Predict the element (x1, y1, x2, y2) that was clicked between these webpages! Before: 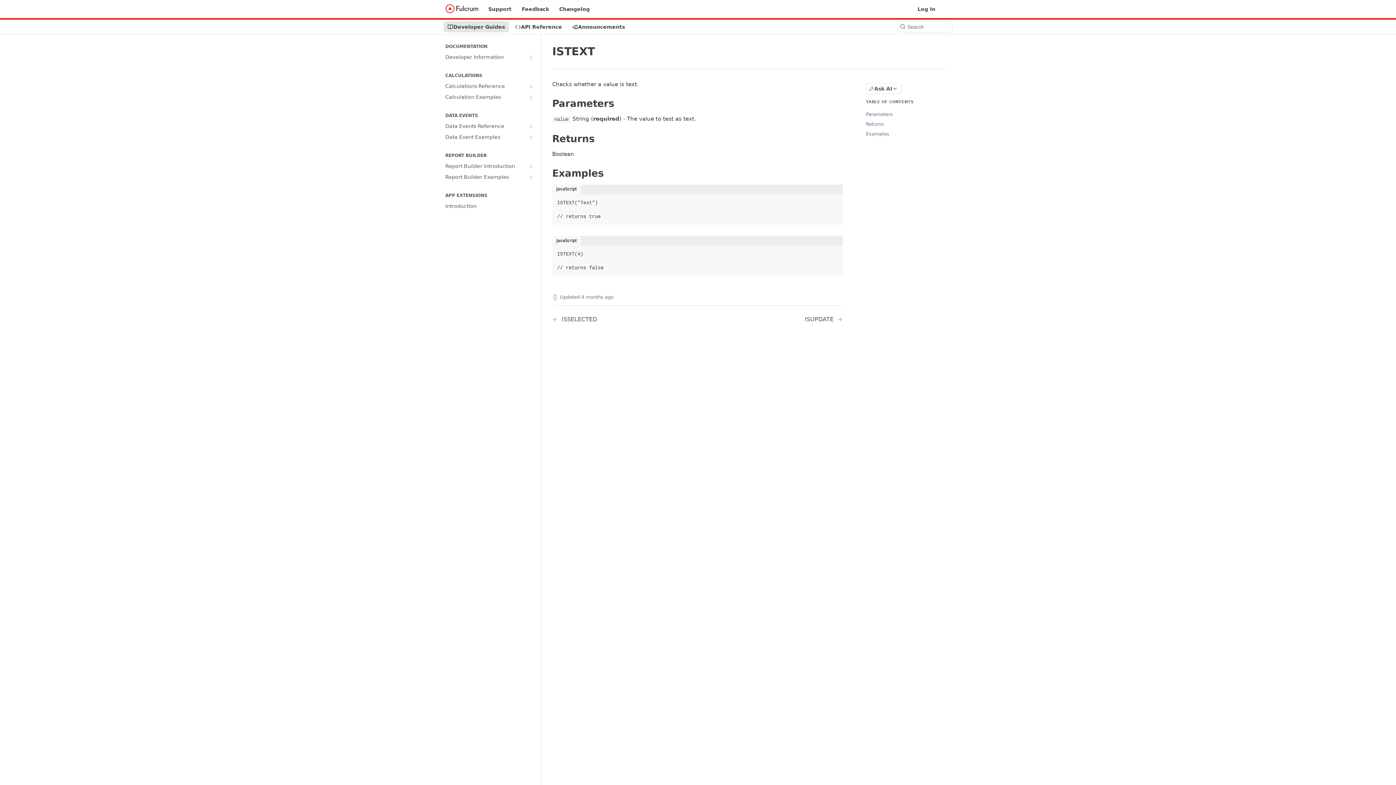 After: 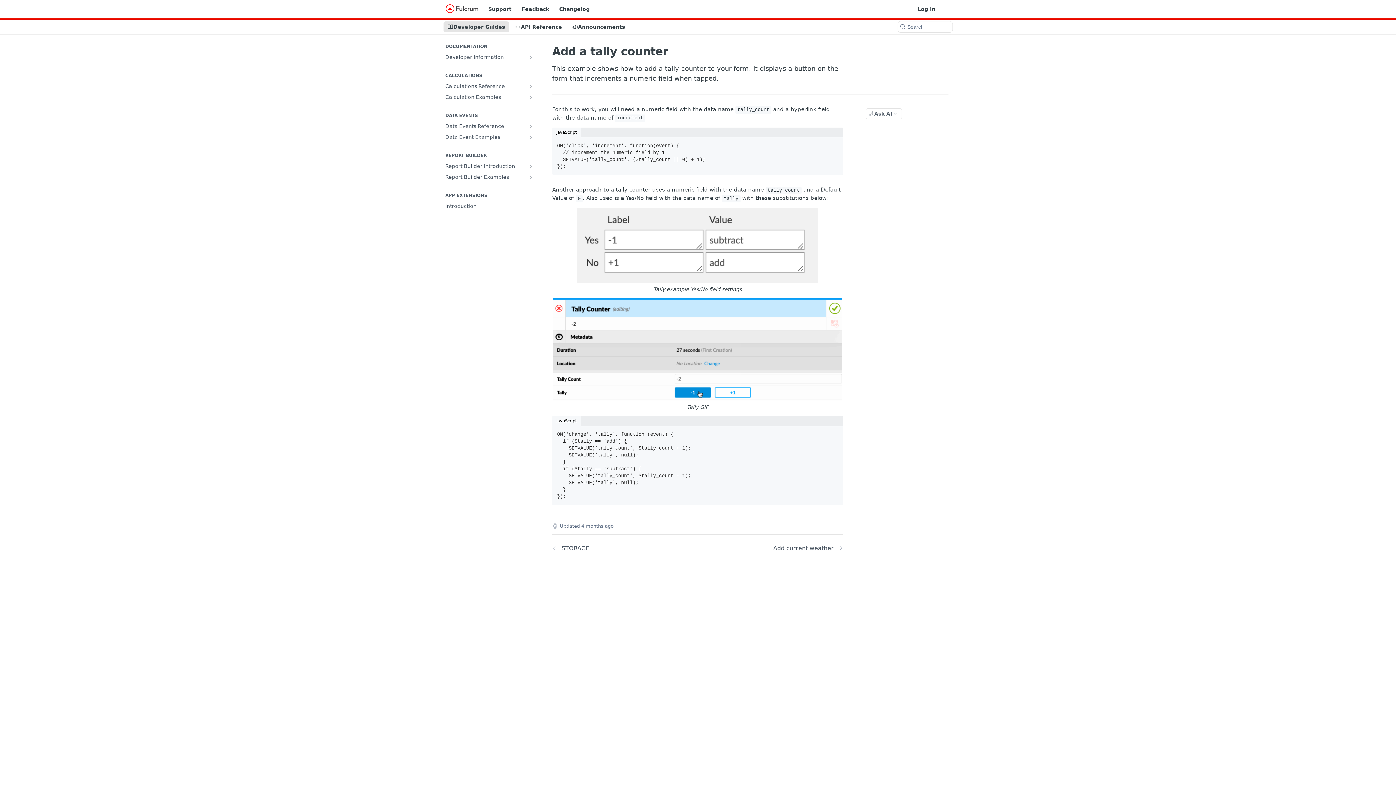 Action: bbox: (528, 134, 533, 140) label: Show subpages for Data Event Examples